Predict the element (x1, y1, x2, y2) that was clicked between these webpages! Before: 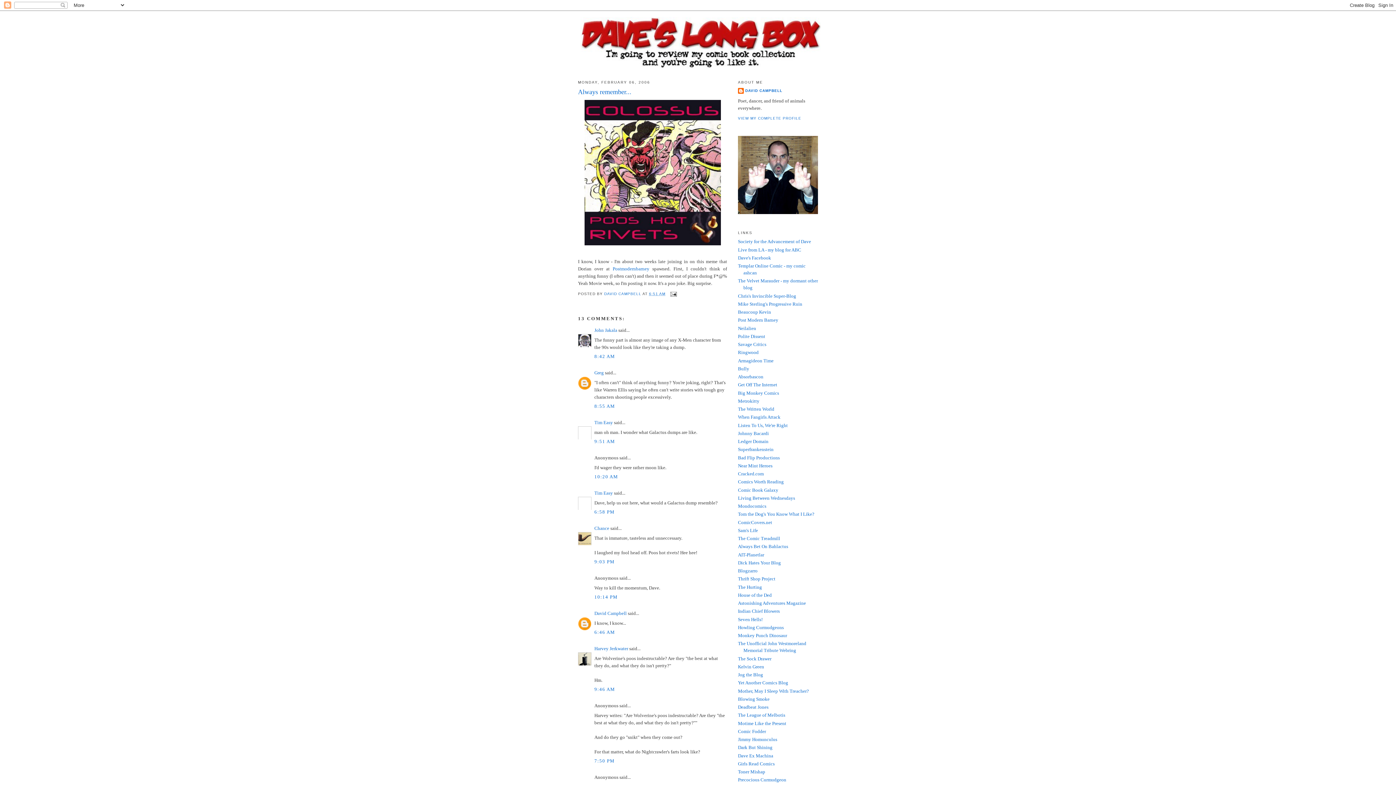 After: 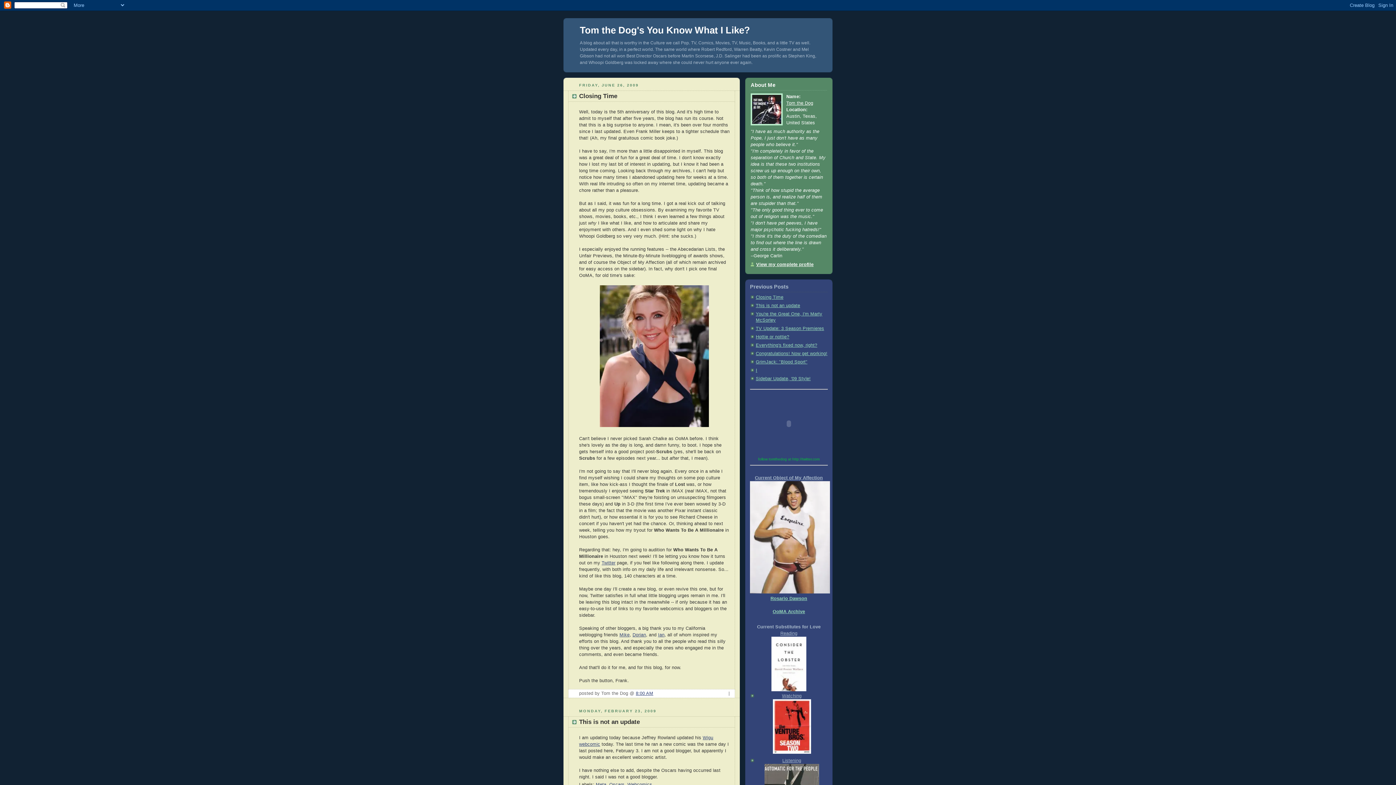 Action: label: Tom the Dog's You Know What I Like? bbox: (738, 511, 814, 517)